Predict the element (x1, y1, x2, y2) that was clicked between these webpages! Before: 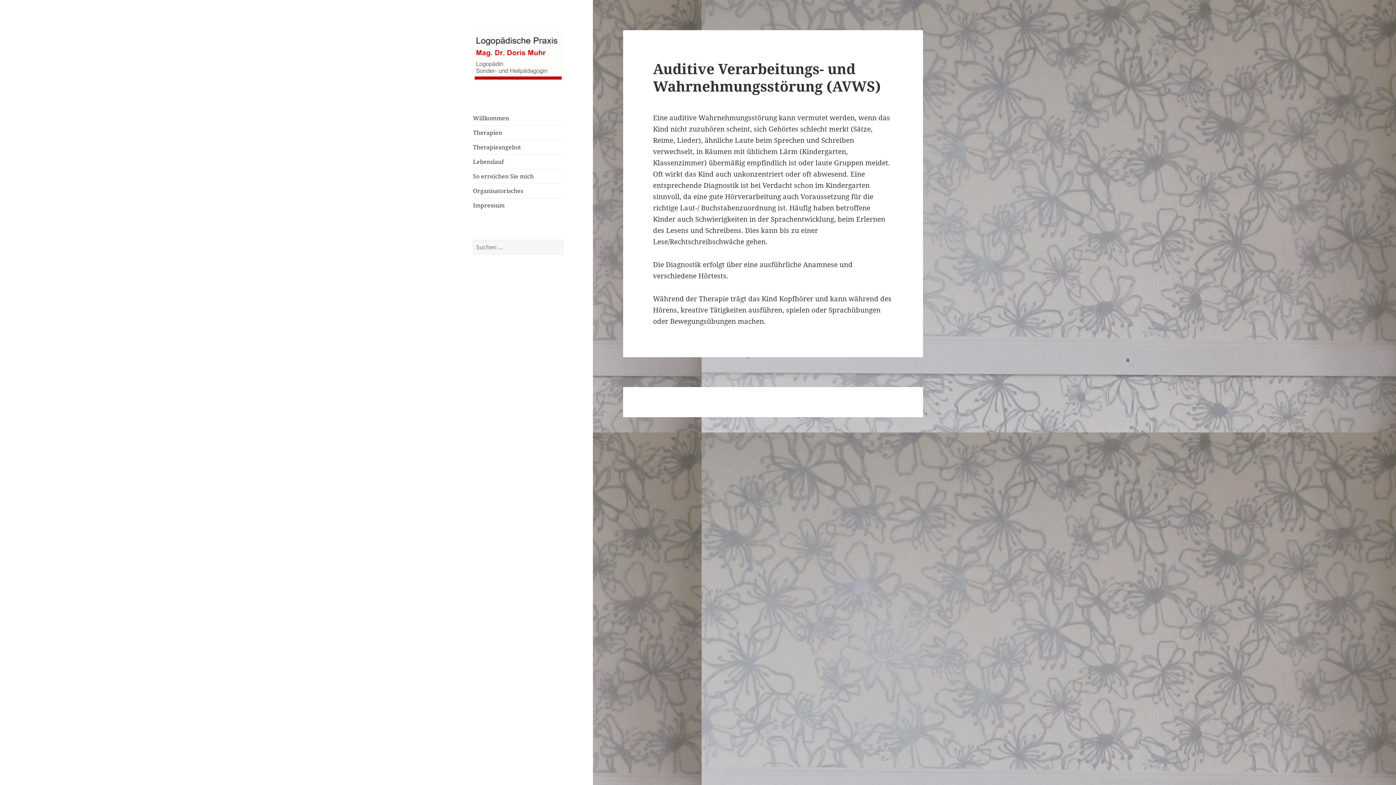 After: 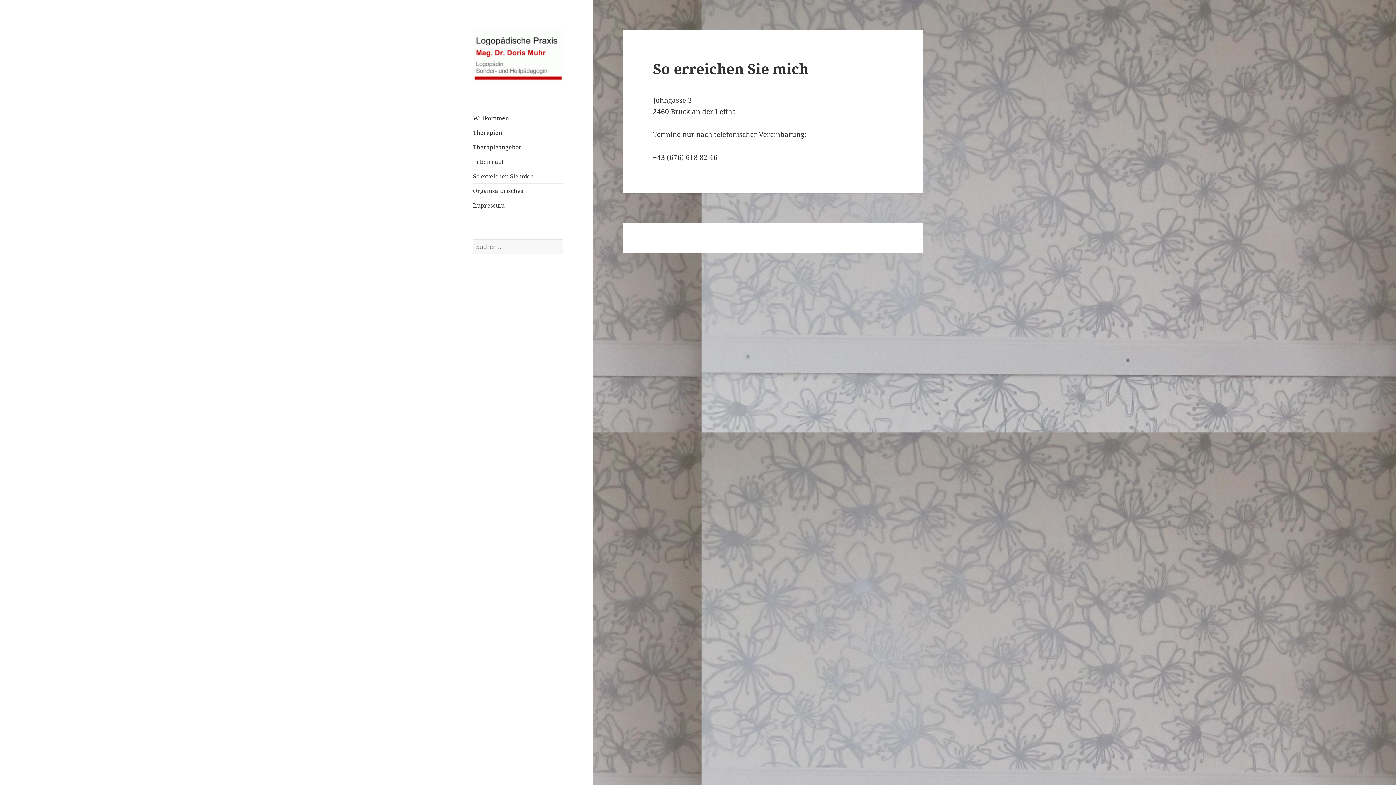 Action: bbox: (473, 172, 533, 180) label: So erreichen Sie mich